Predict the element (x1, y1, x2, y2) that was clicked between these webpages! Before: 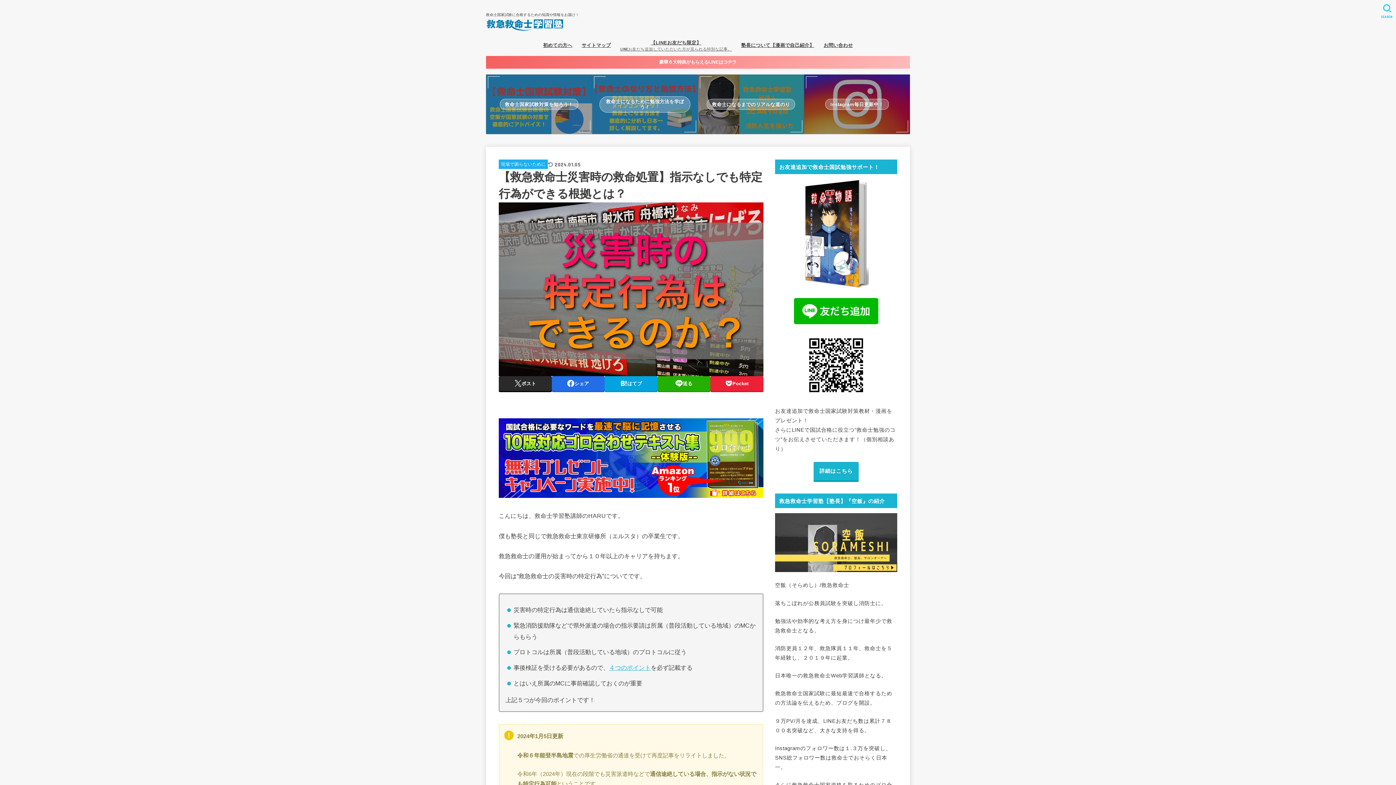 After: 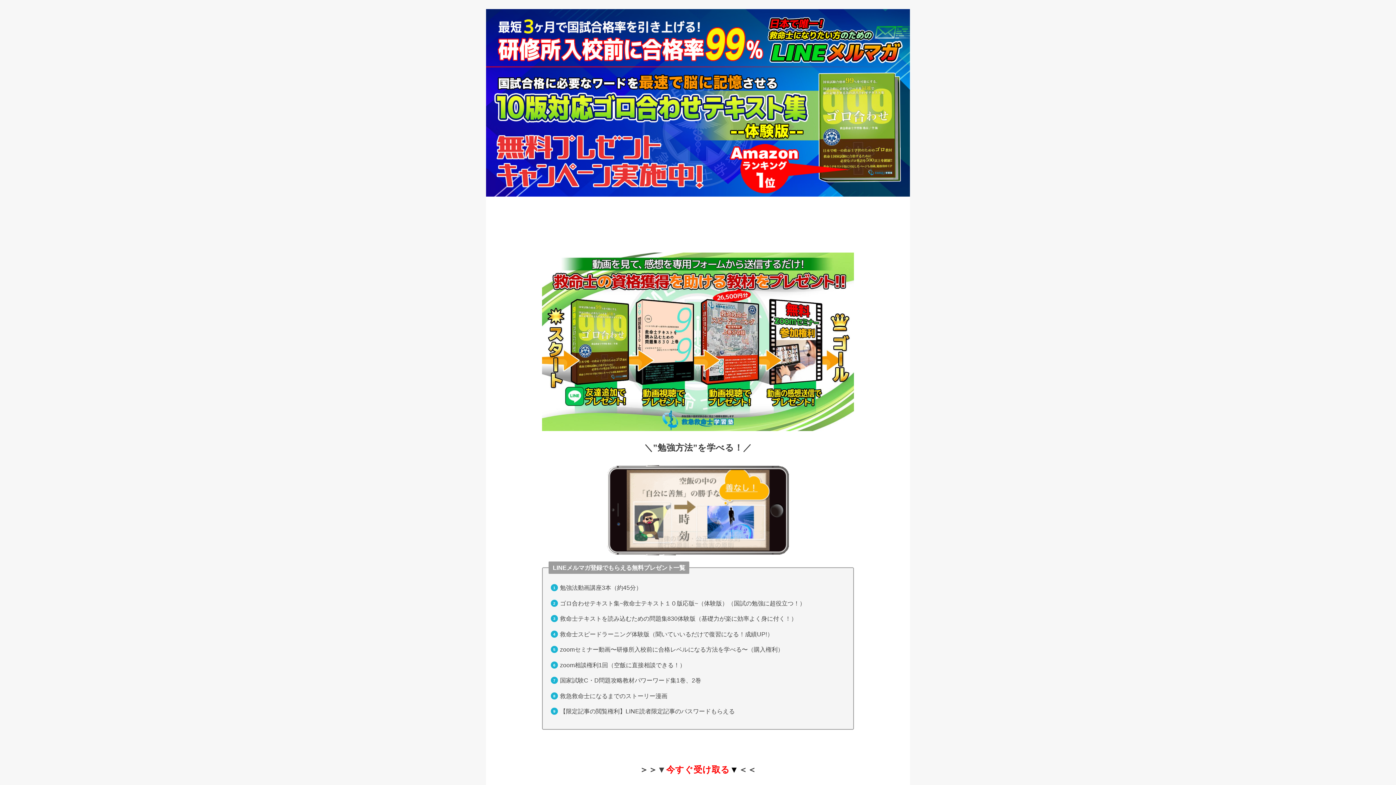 Action: bbox: (498, 492, 763, 499)